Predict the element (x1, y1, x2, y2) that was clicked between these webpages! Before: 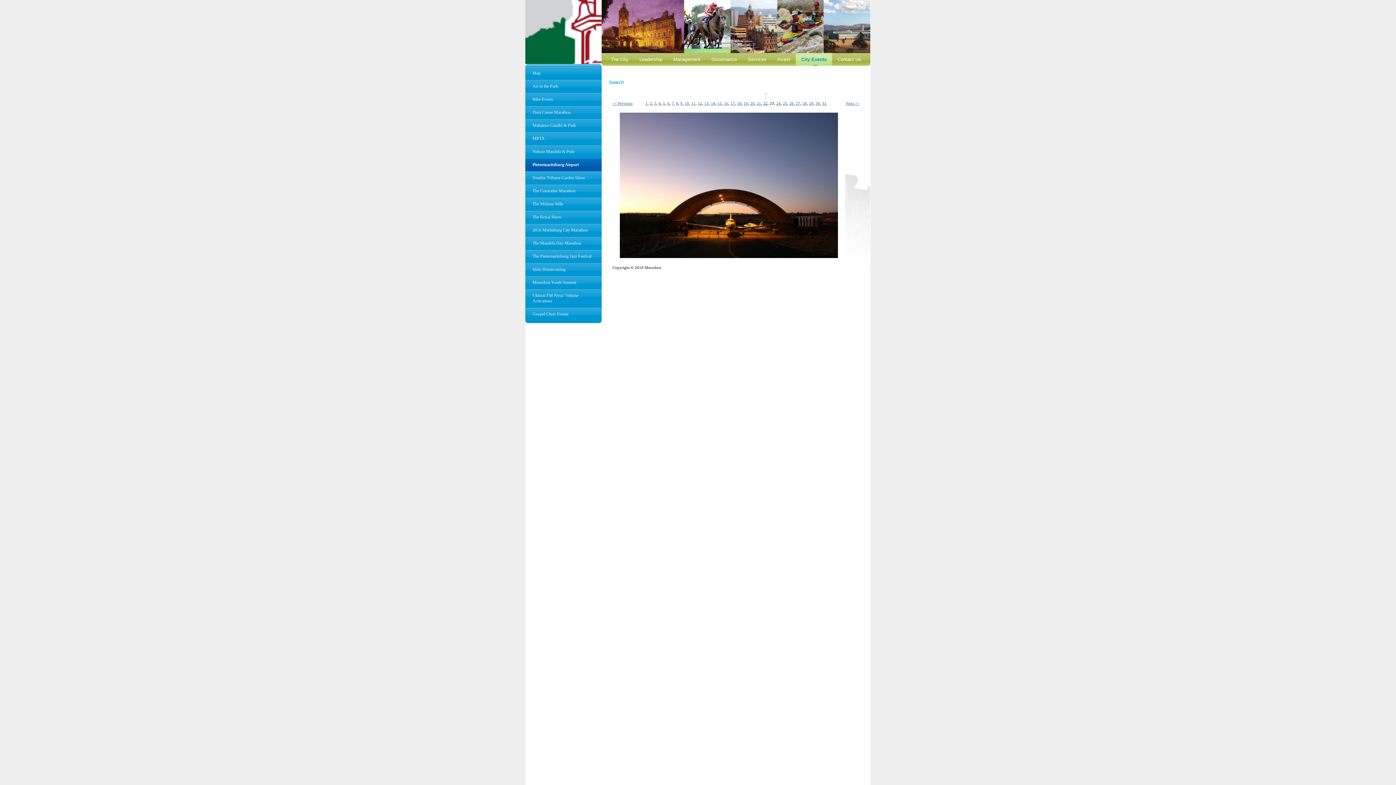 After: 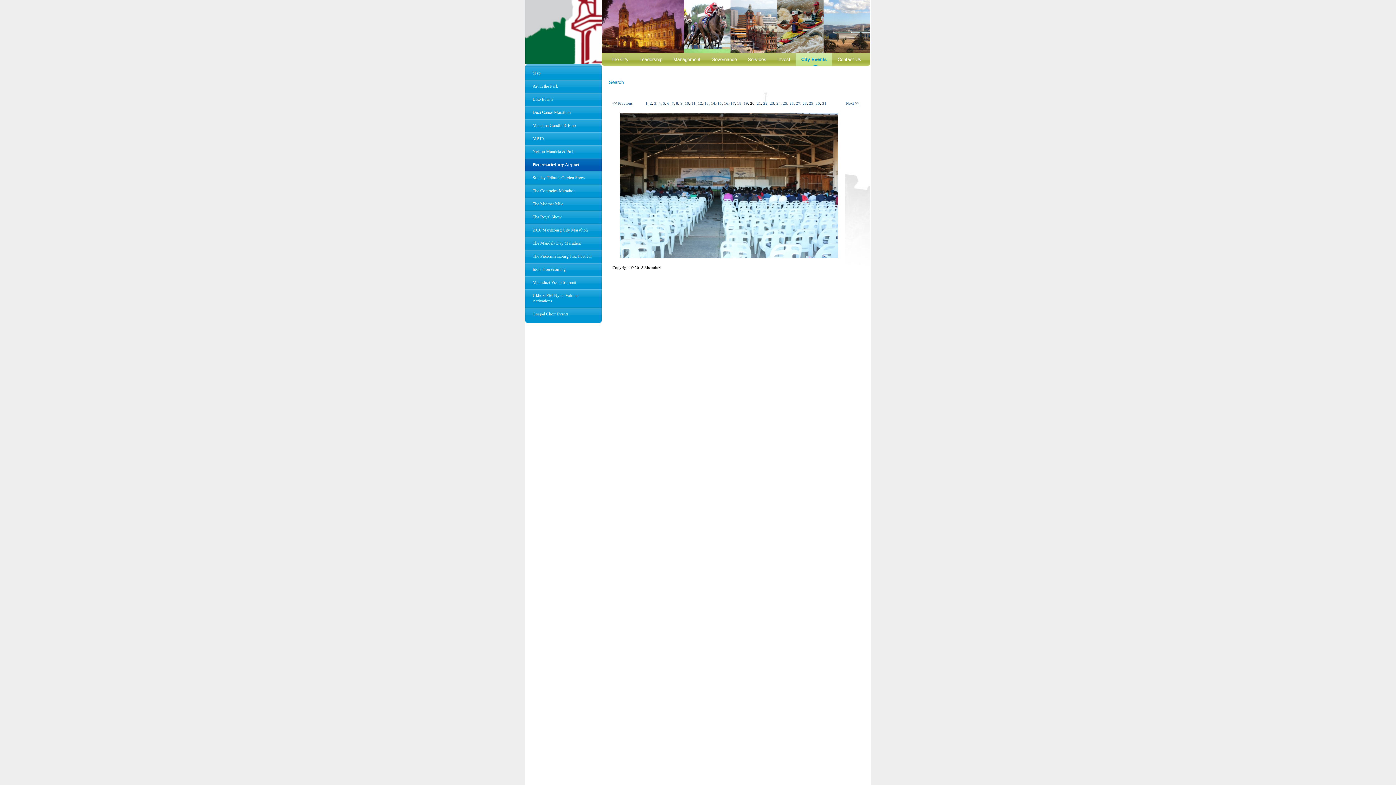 Action: bbox: (750, 101, 754, 105) label: 20